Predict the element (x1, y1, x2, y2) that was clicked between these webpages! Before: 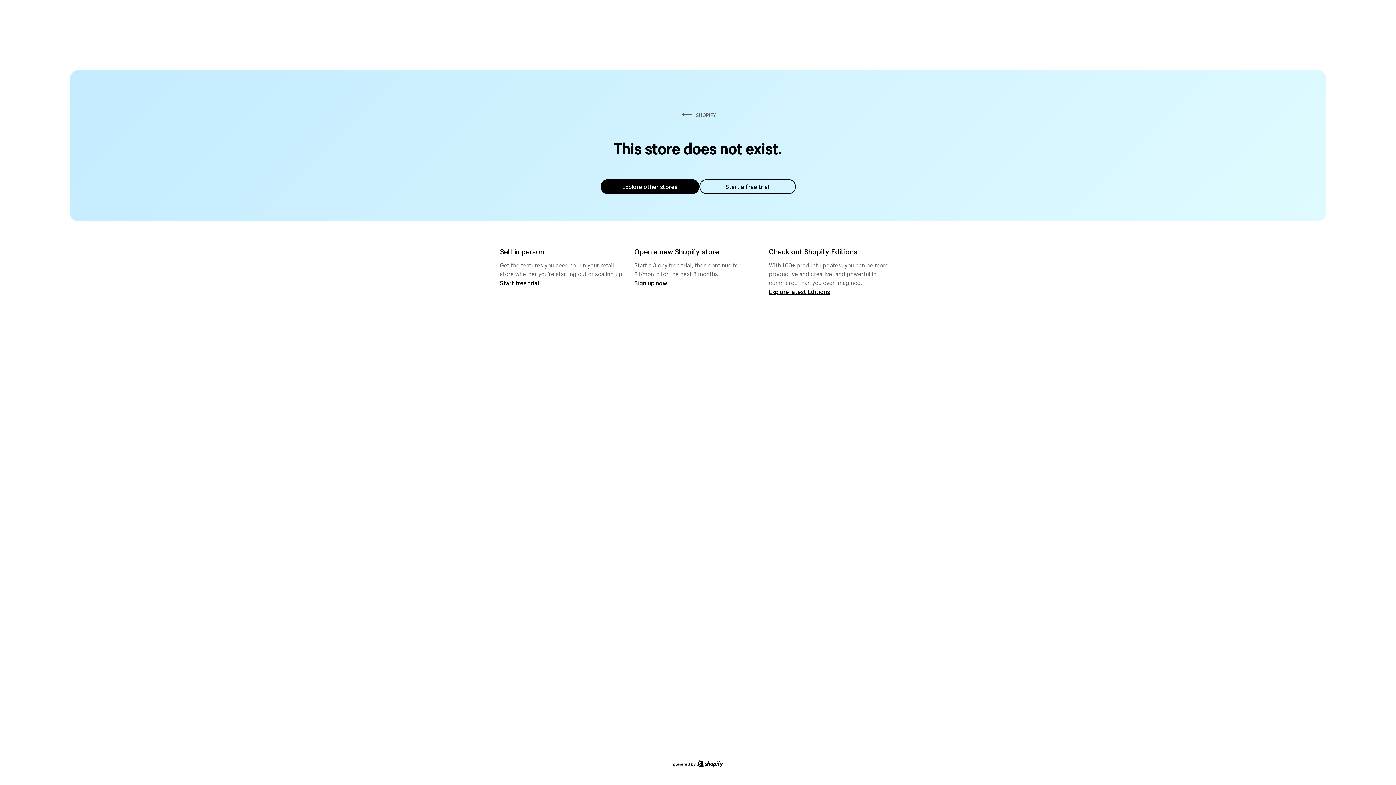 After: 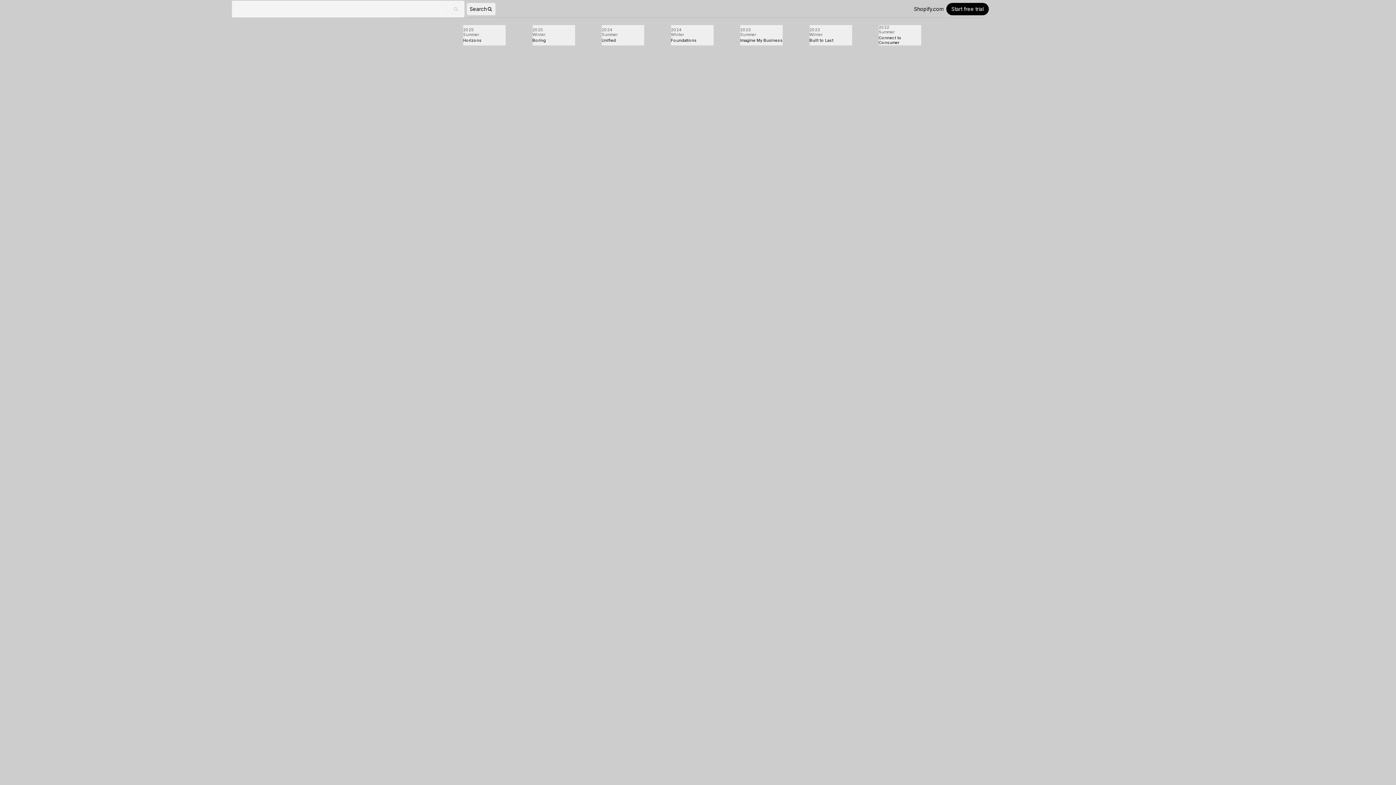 Action: label: Explore latest Editions bbox: (769, 287, 830, 295)